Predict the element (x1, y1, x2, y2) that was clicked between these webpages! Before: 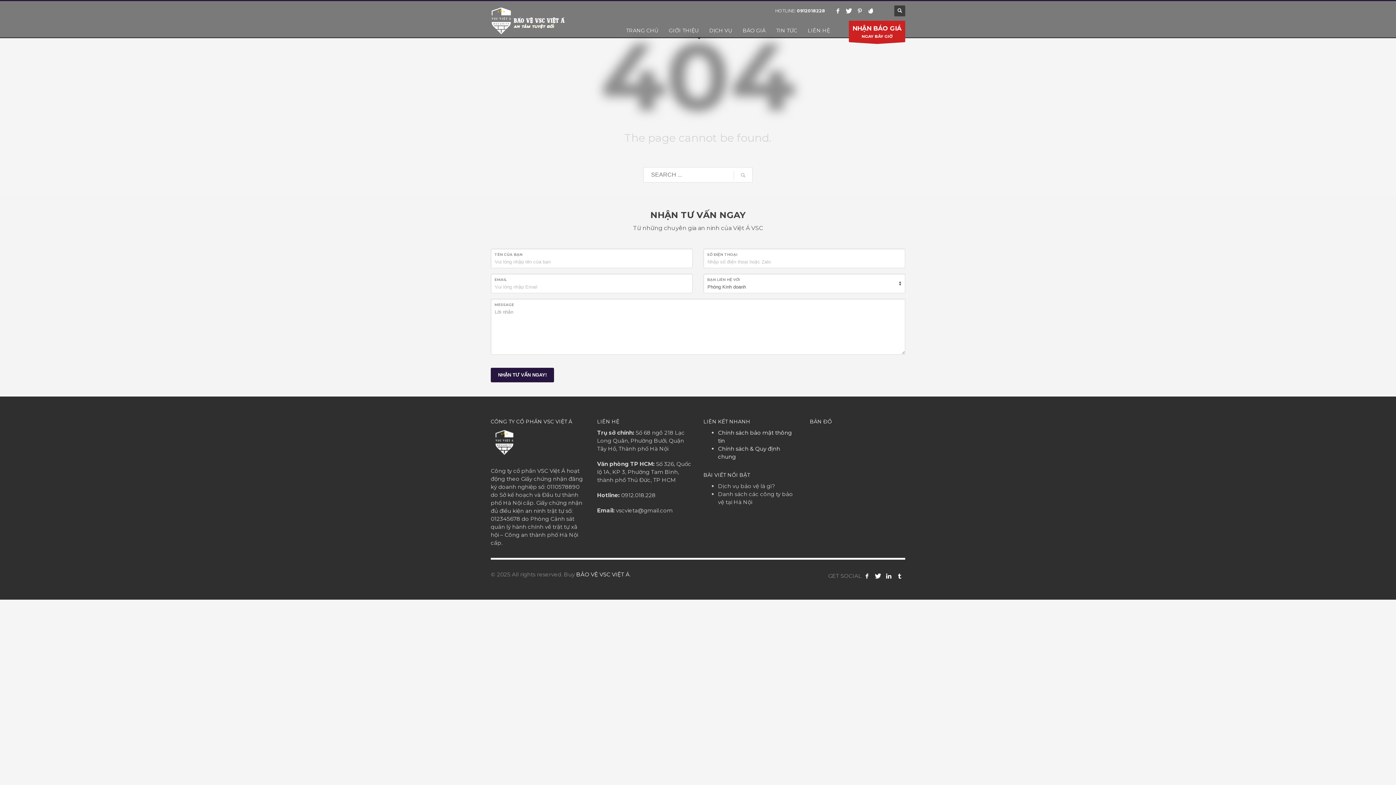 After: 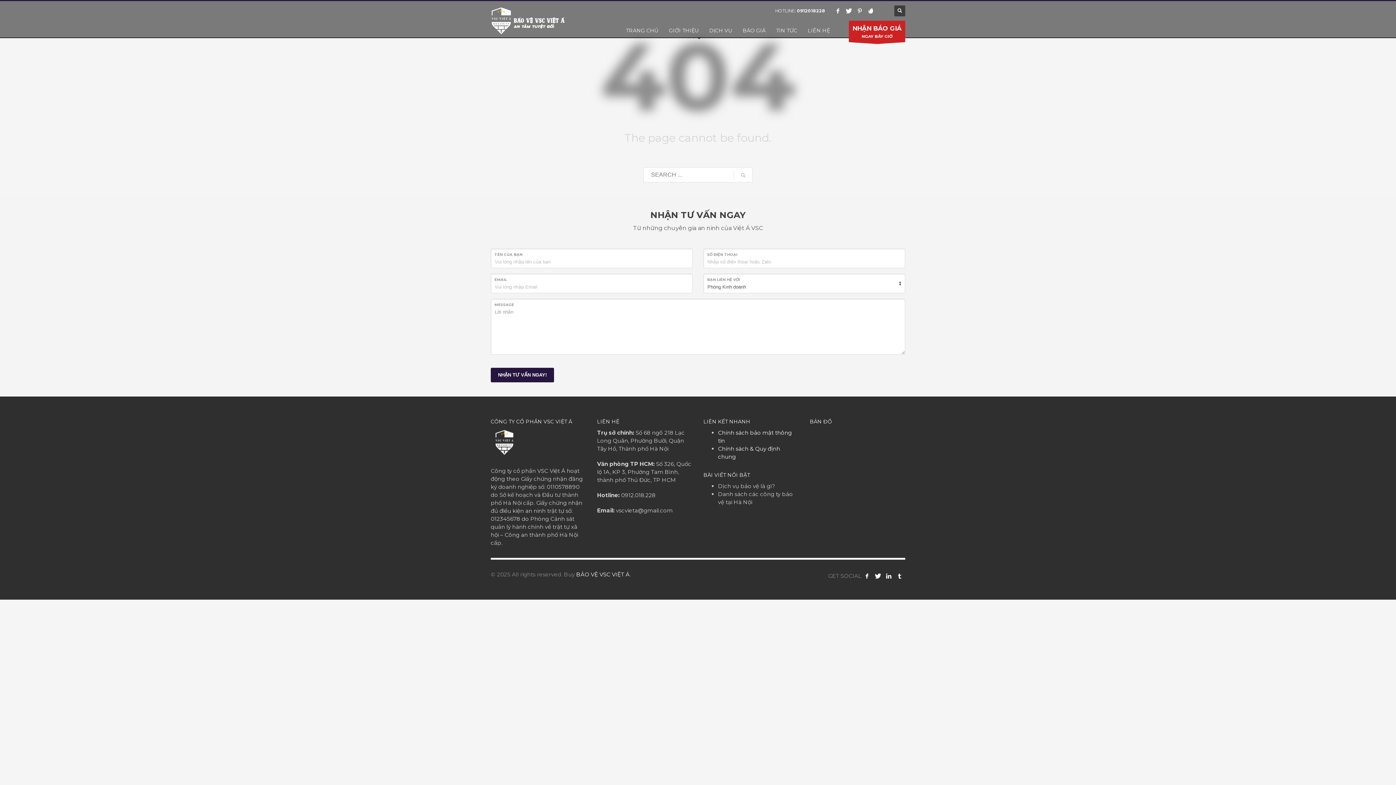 Action: label: 0912018228 bbox: (797, 8, 825, 13)